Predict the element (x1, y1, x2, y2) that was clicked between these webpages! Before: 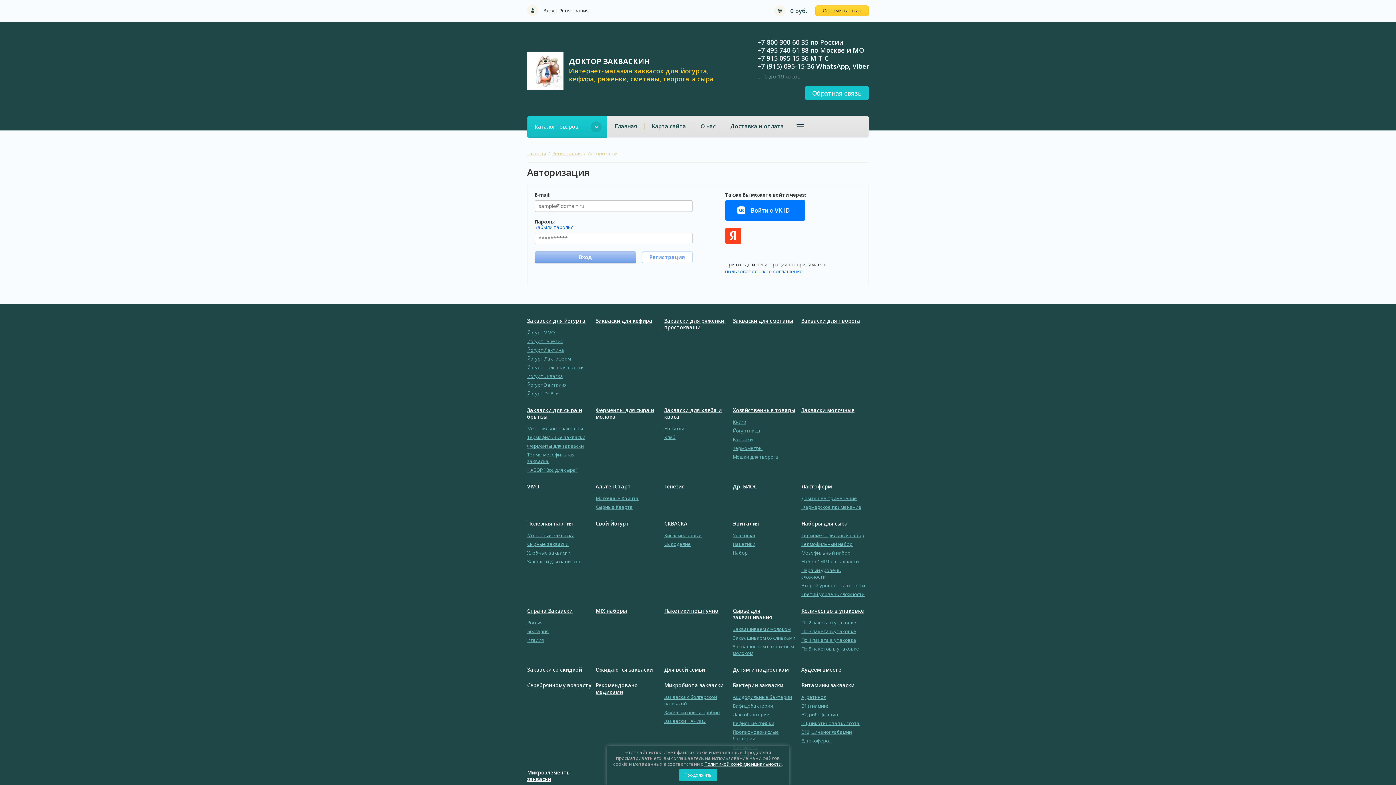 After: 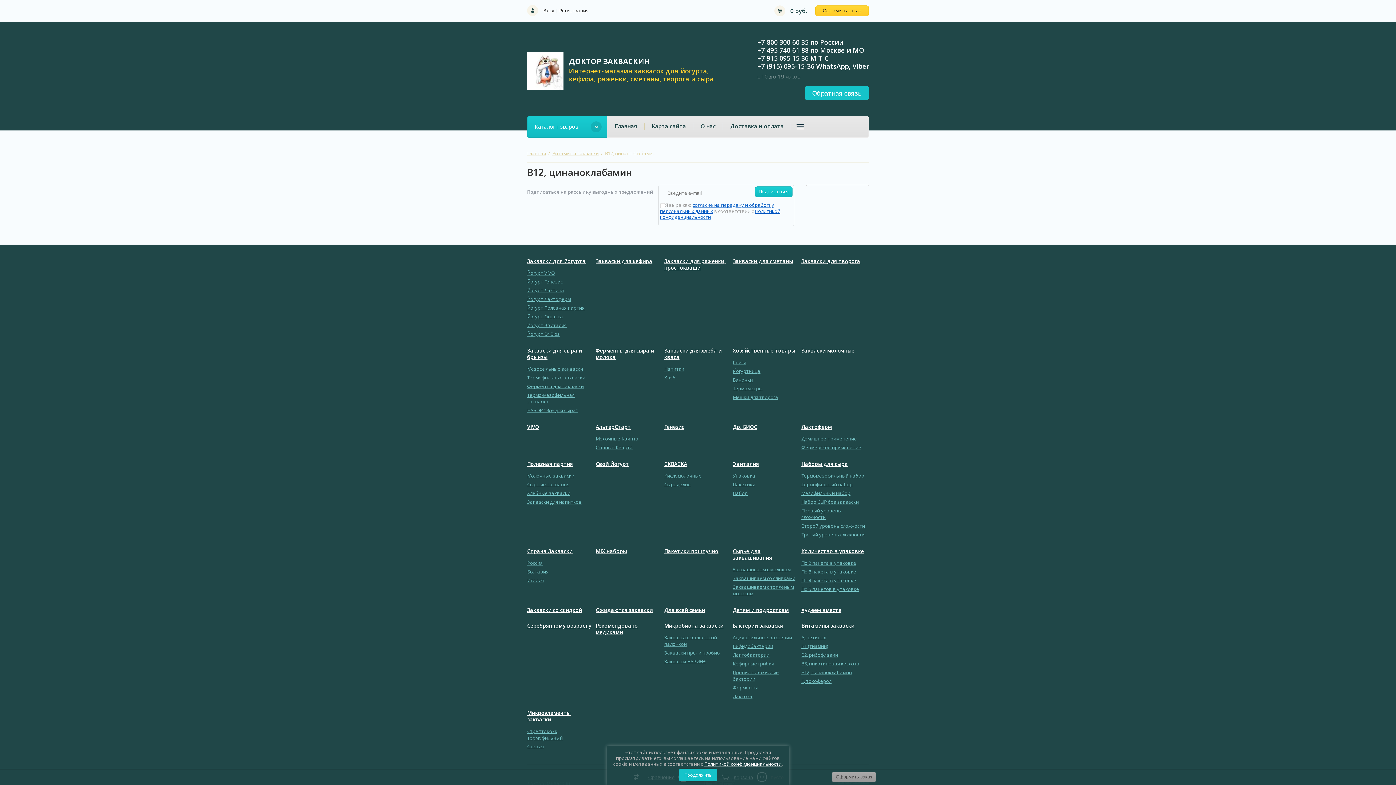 Action: bbox: (801, 729, 852, 735) label: В12, цинаноклабамин